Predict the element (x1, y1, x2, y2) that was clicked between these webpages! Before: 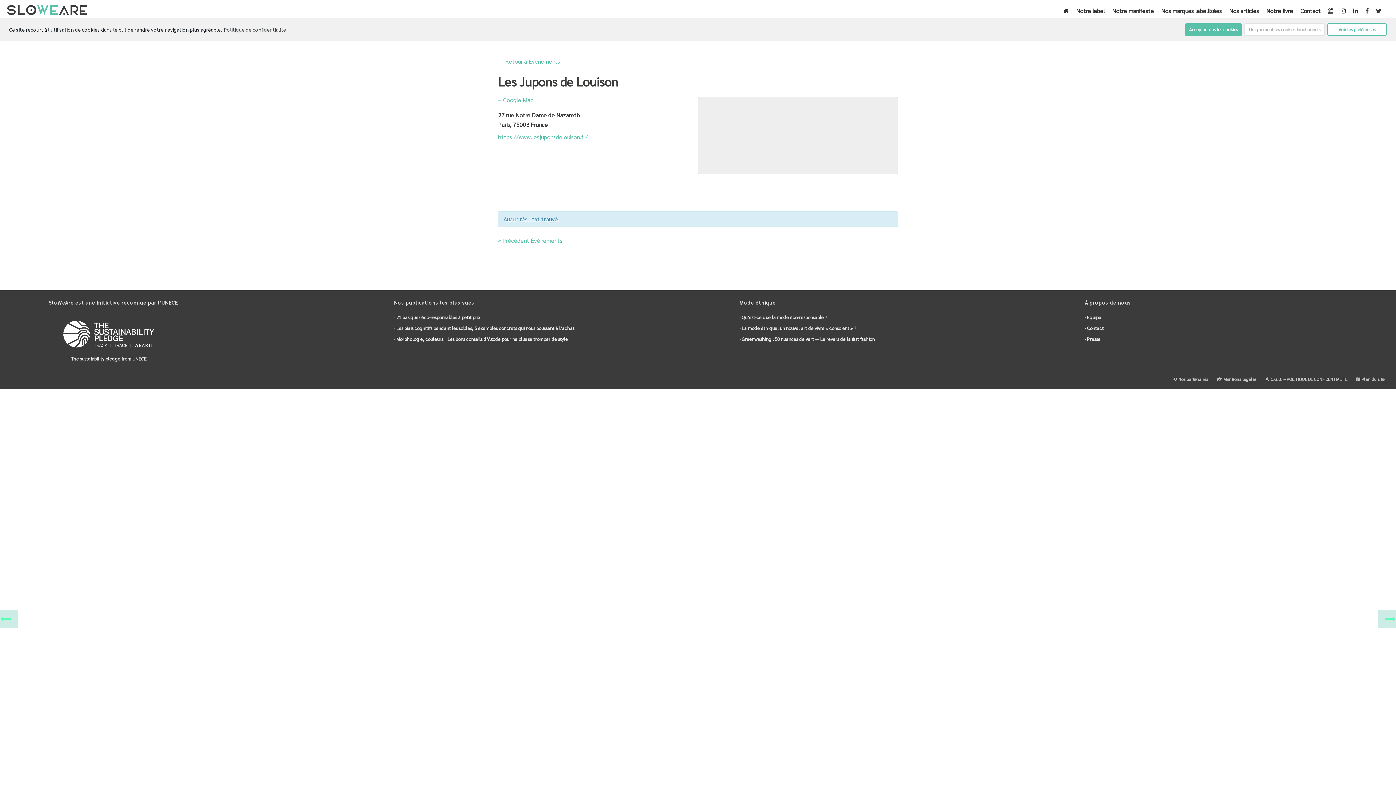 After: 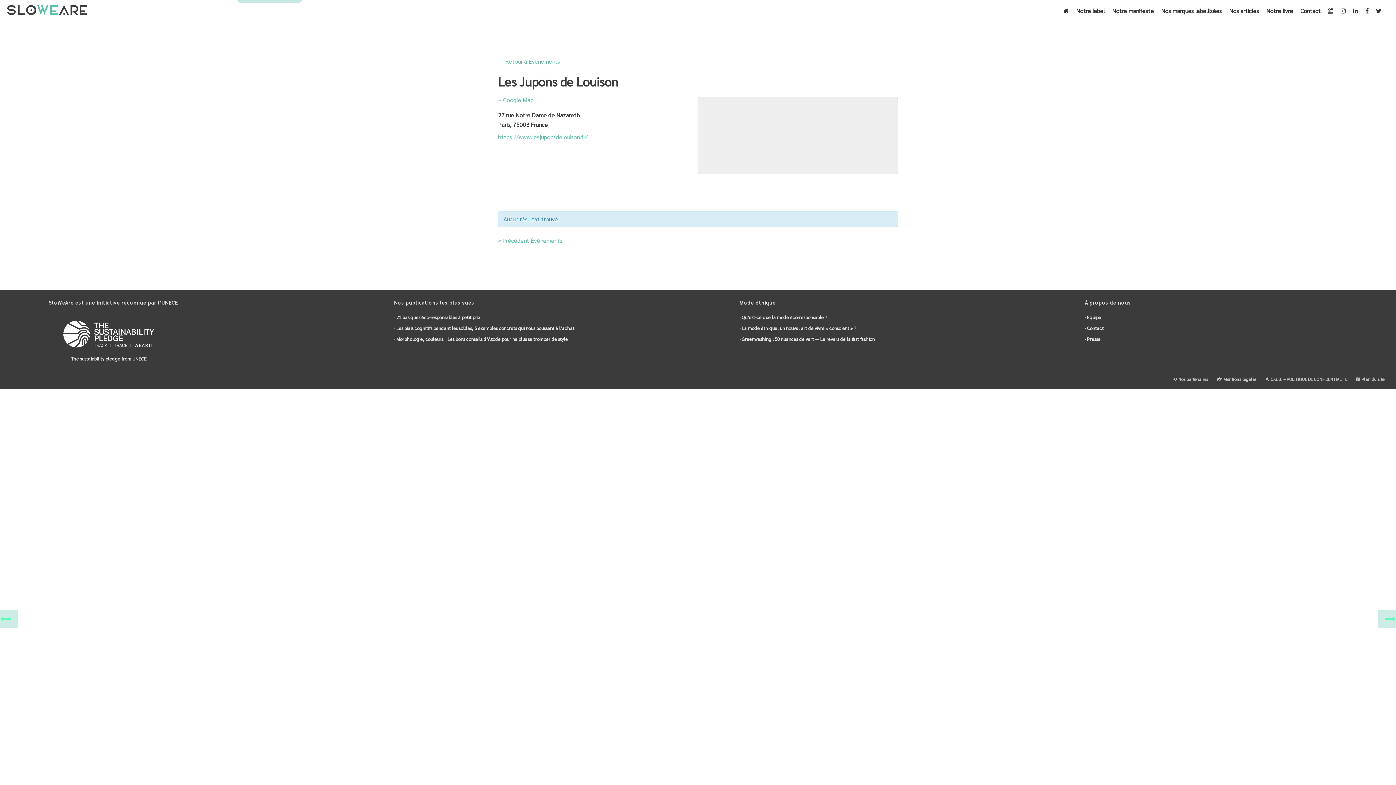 Action: label: Uniquement les cookies fonctionnels bbox: (1244, 23, 1325, 36)